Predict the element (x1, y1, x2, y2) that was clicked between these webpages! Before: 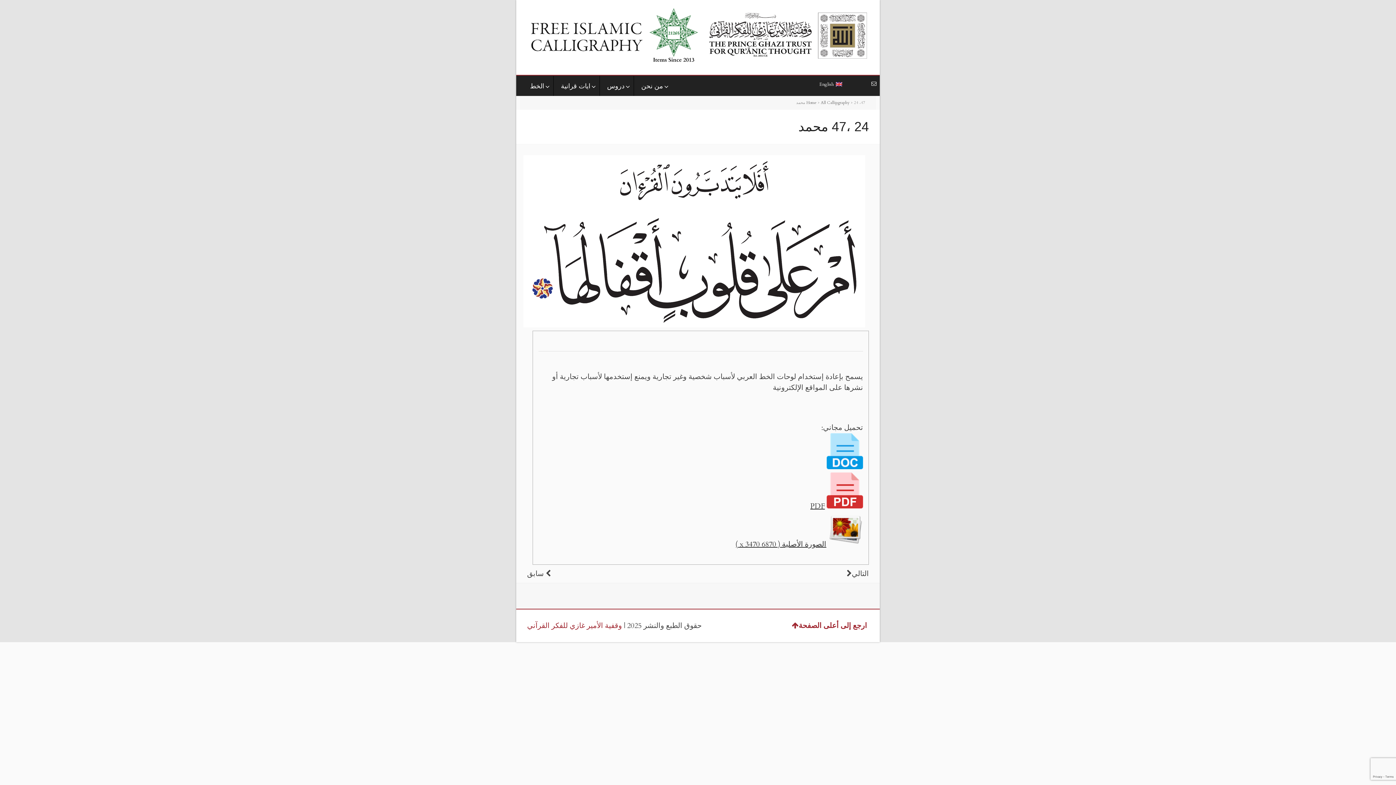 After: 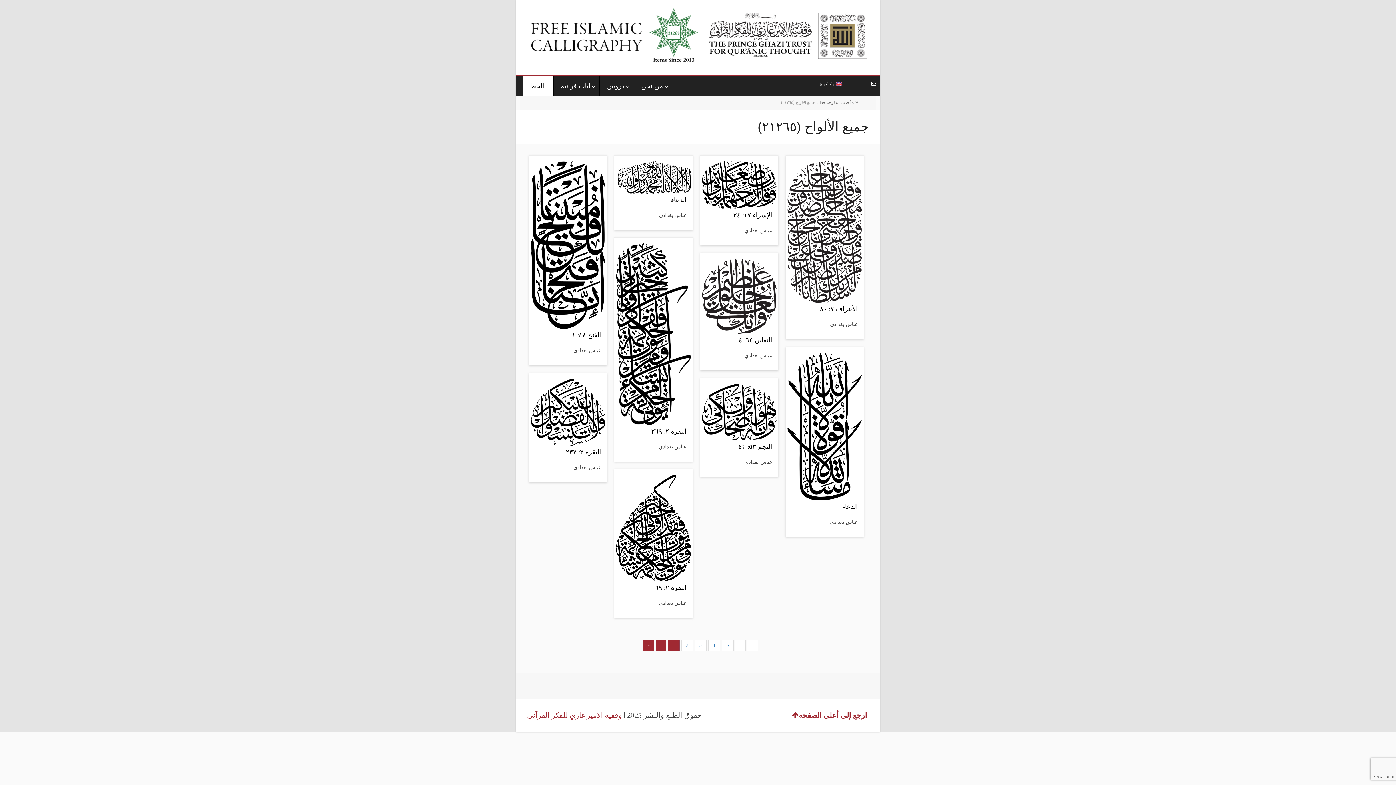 Action: label: الخط bbox: (522, 76, 553, 95)